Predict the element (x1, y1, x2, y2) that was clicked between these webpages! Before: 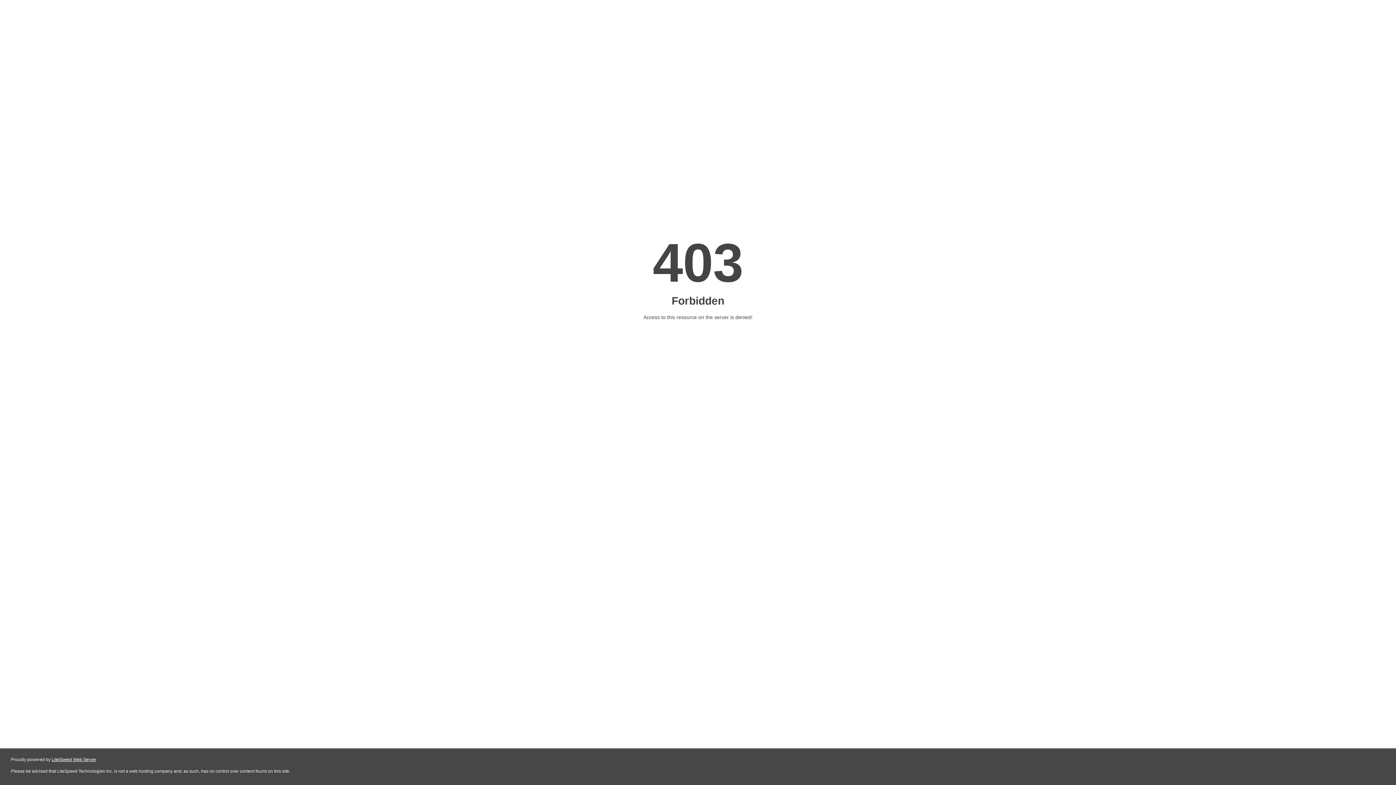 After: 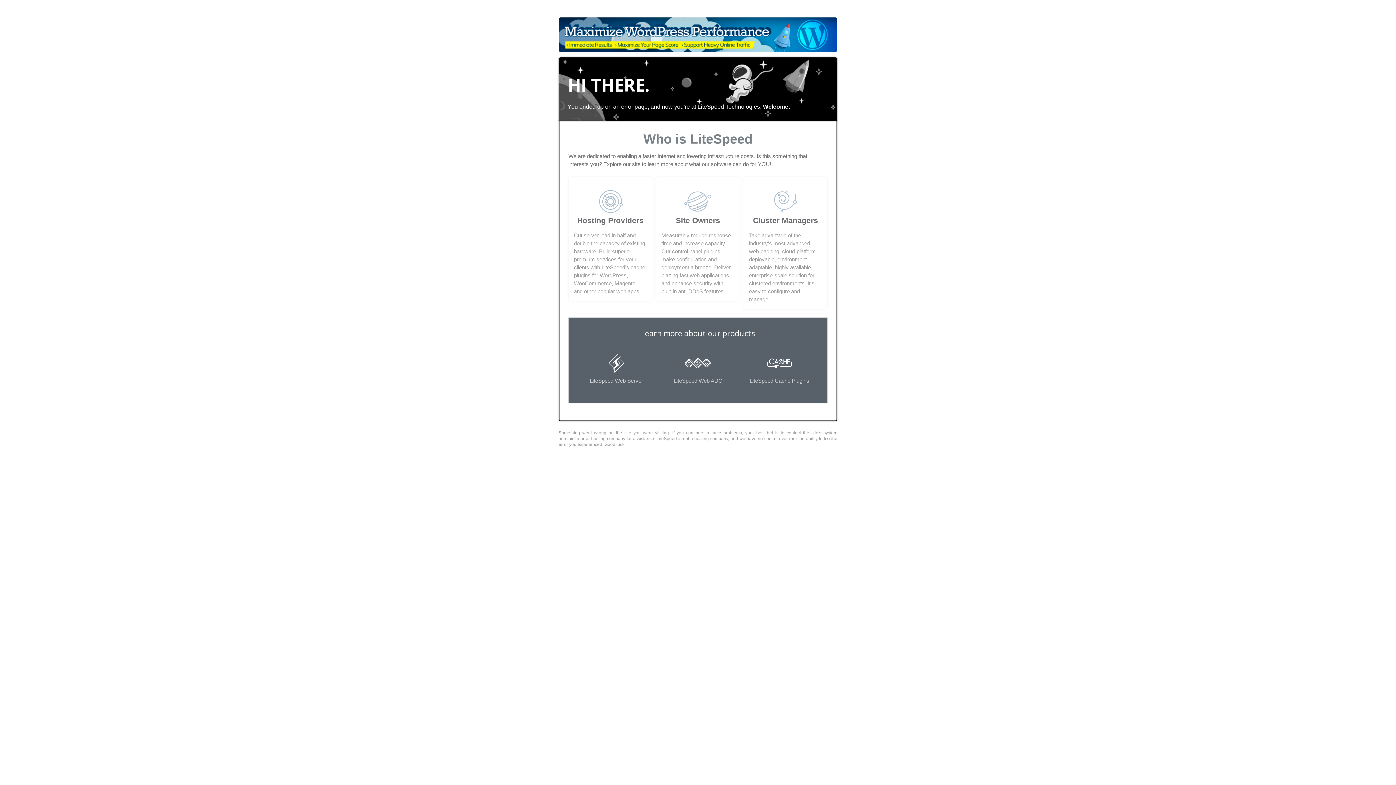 Action: label: LiteSpeed Web Server bbox: (51, 757, 96, 762)